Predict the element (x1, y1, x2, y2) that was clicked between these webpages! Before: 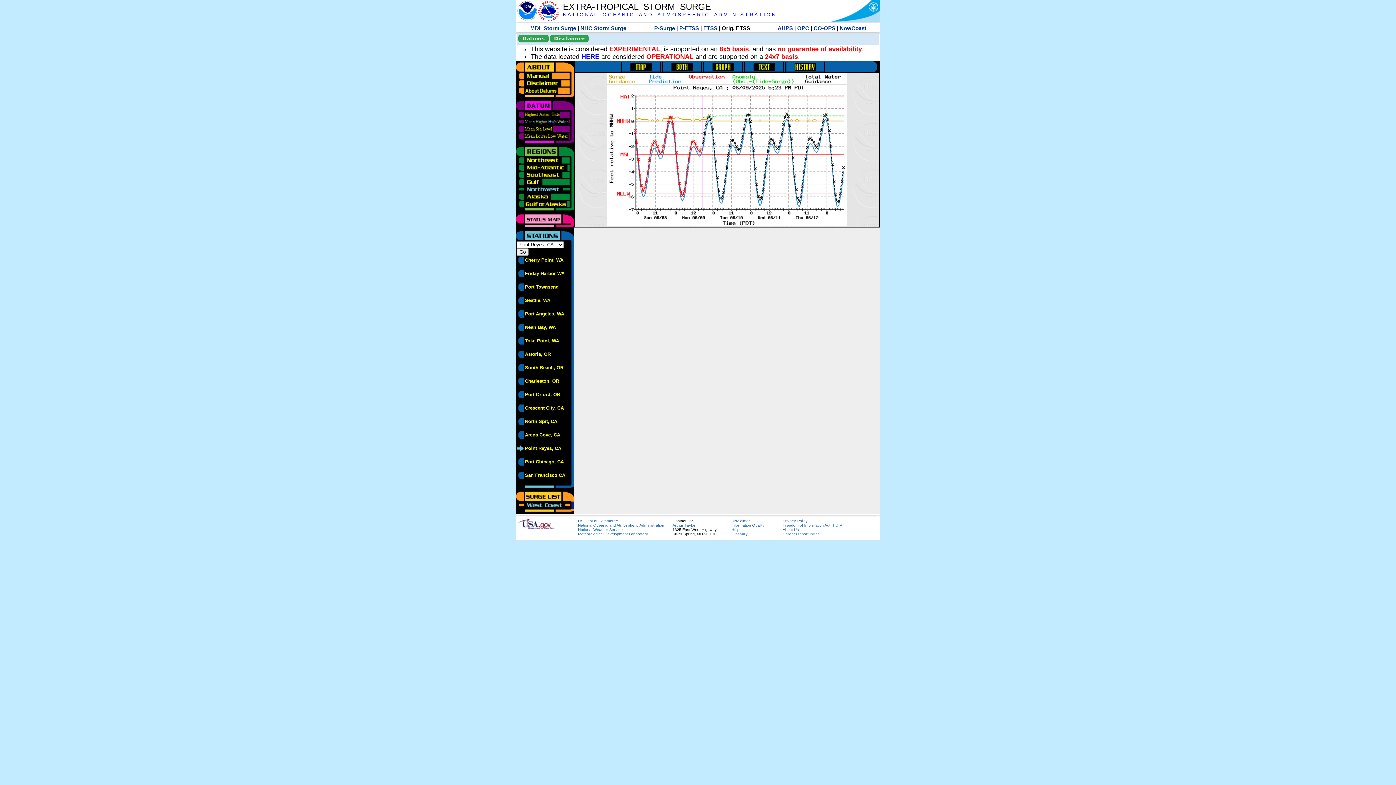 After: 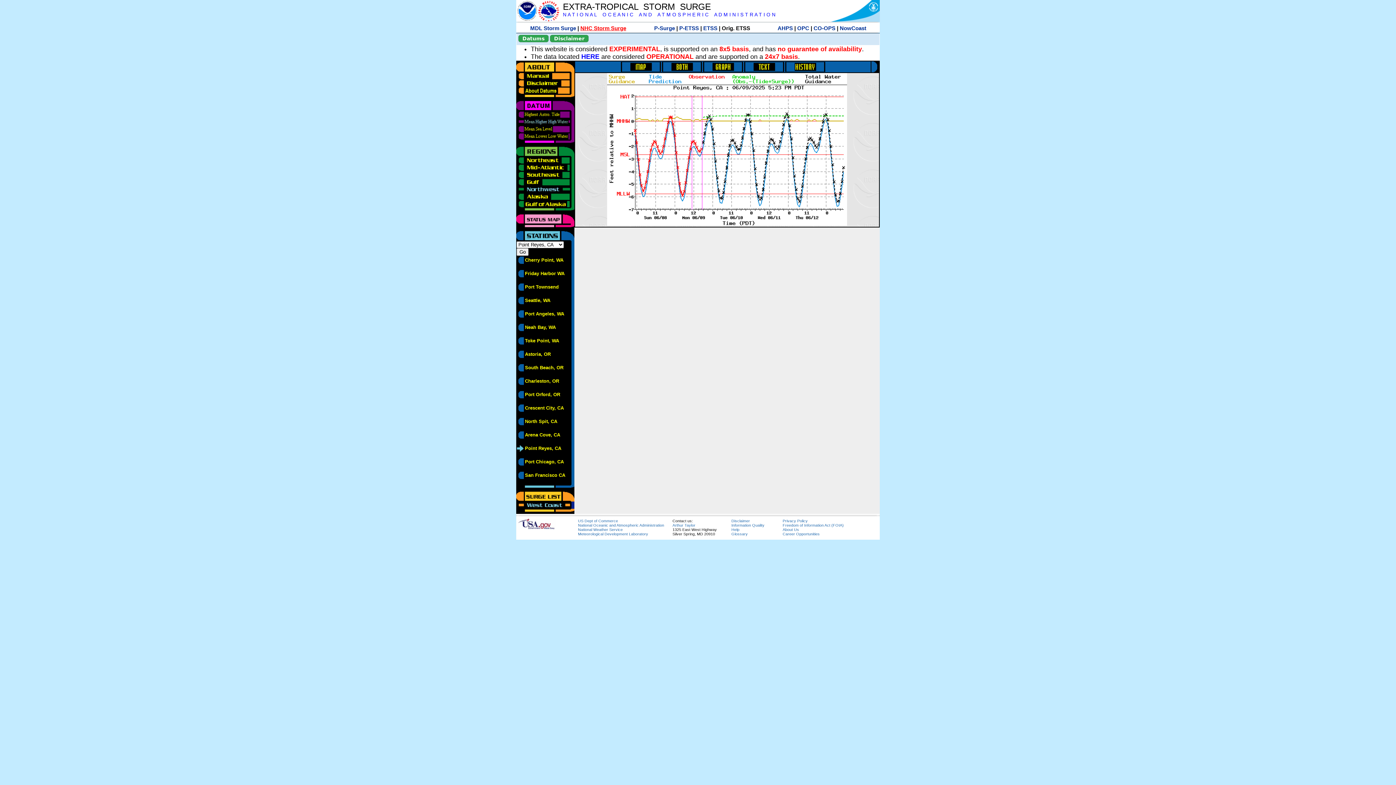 Action: bbox: (580, 25, 626, 31) label: NHC Storm Surge